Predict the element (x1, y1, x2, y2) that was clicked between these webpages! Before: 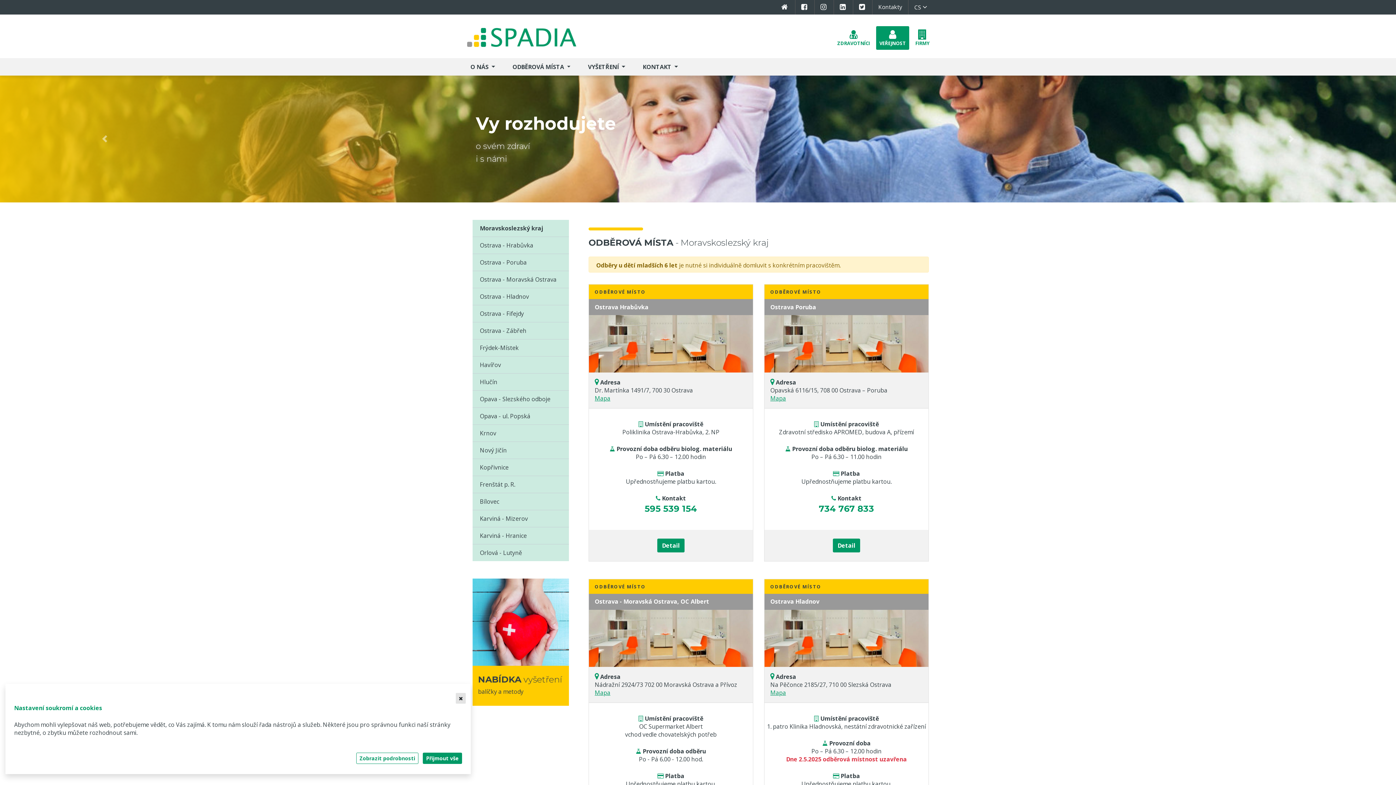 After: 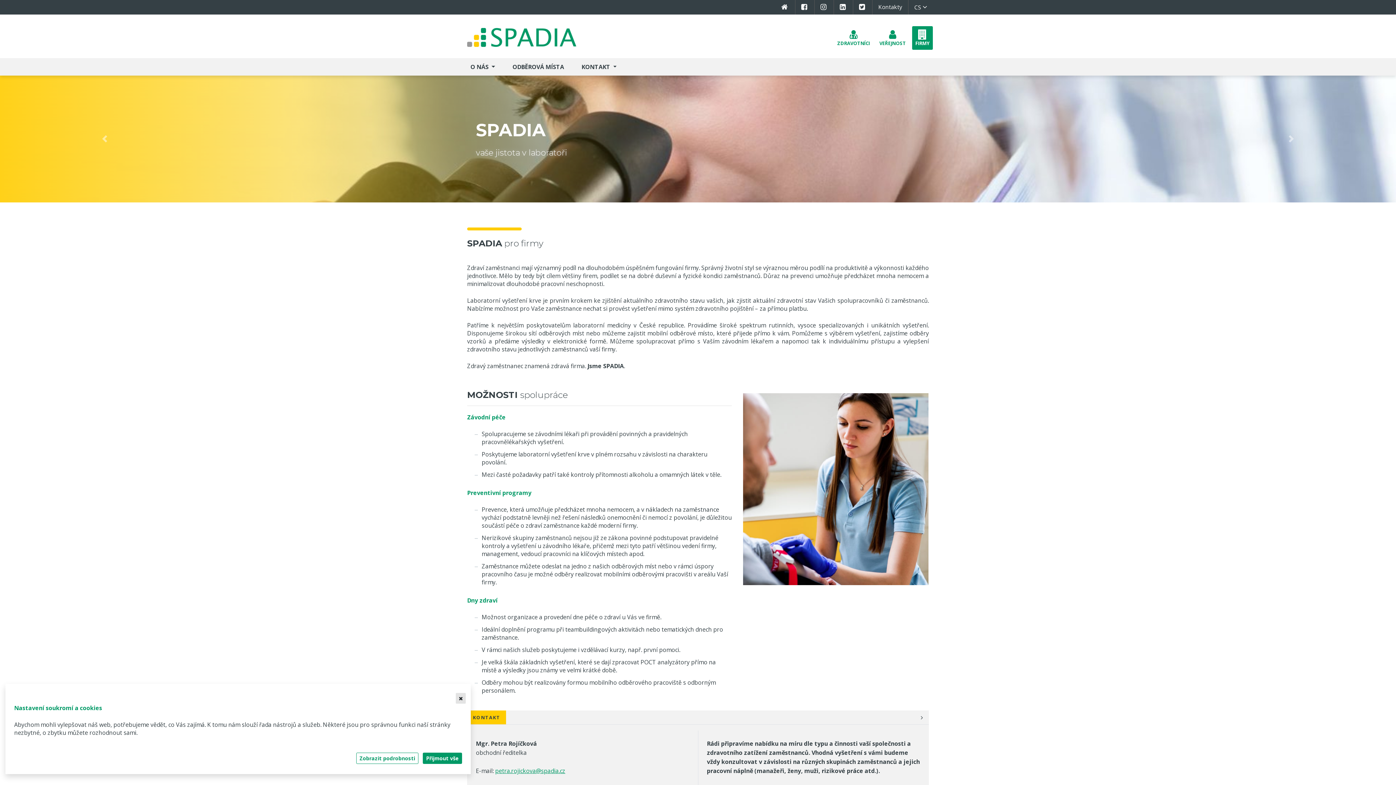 Action: label: FIRMY bbox: (912, 26, 933, 49)